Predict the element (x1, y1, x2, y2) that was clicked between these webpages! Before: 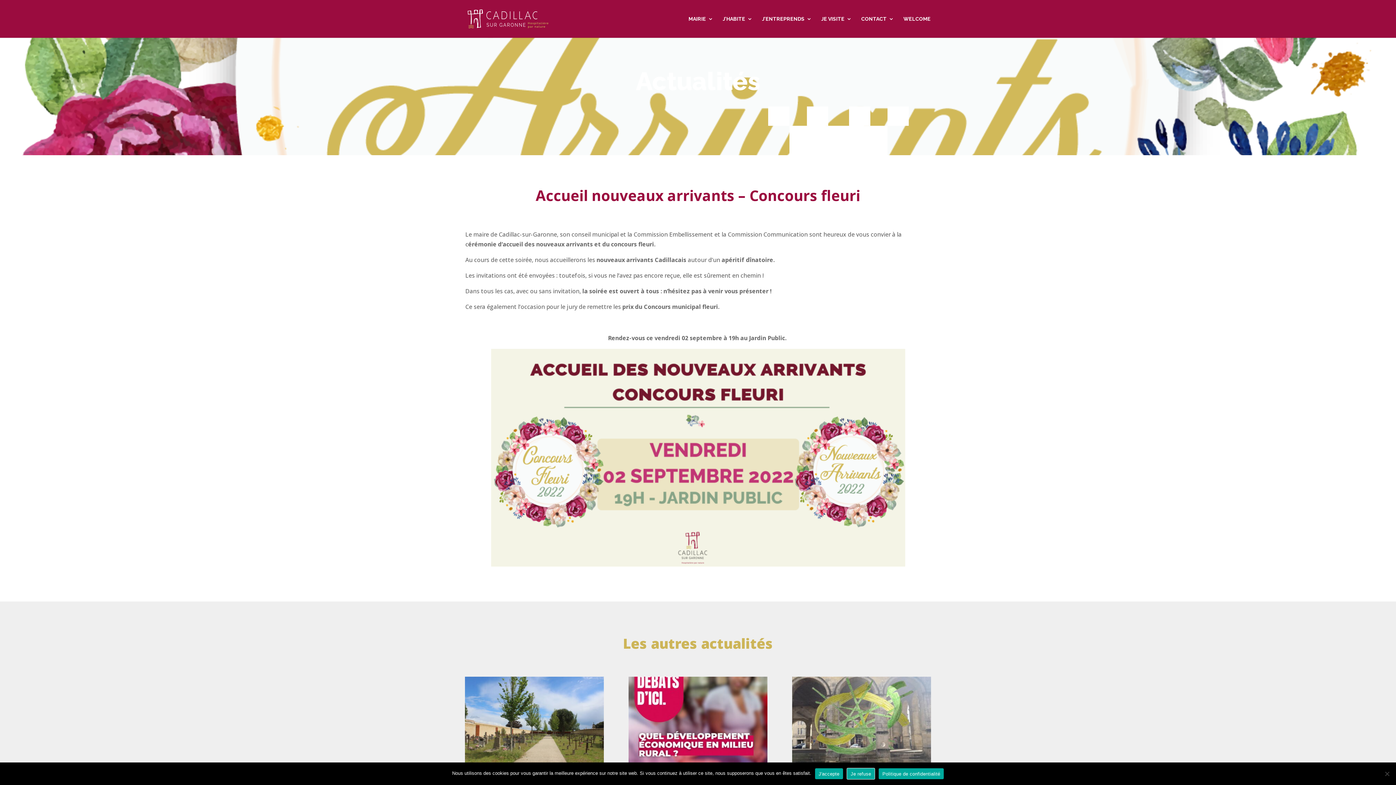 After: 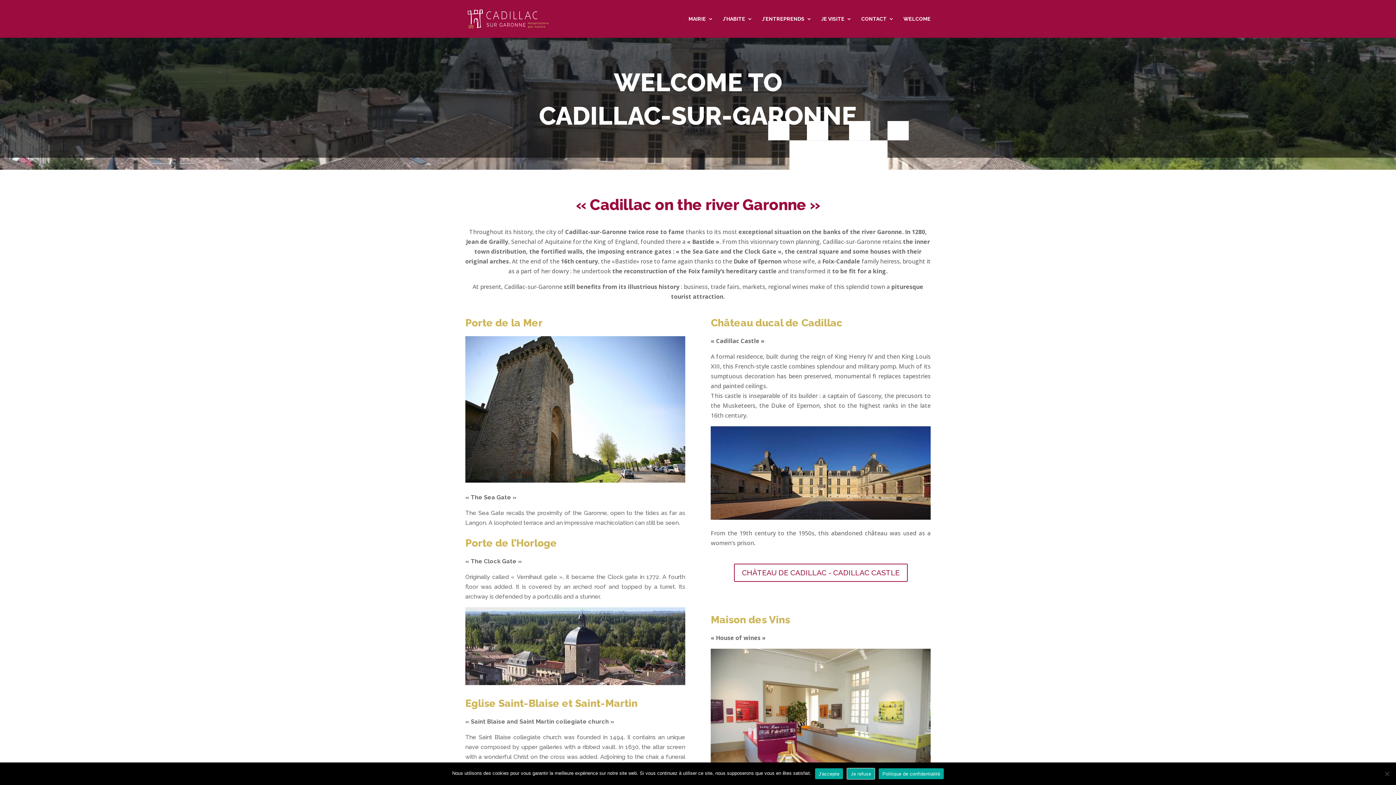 Action: bbox: (903, 16, 930, 37) label: WELCOME